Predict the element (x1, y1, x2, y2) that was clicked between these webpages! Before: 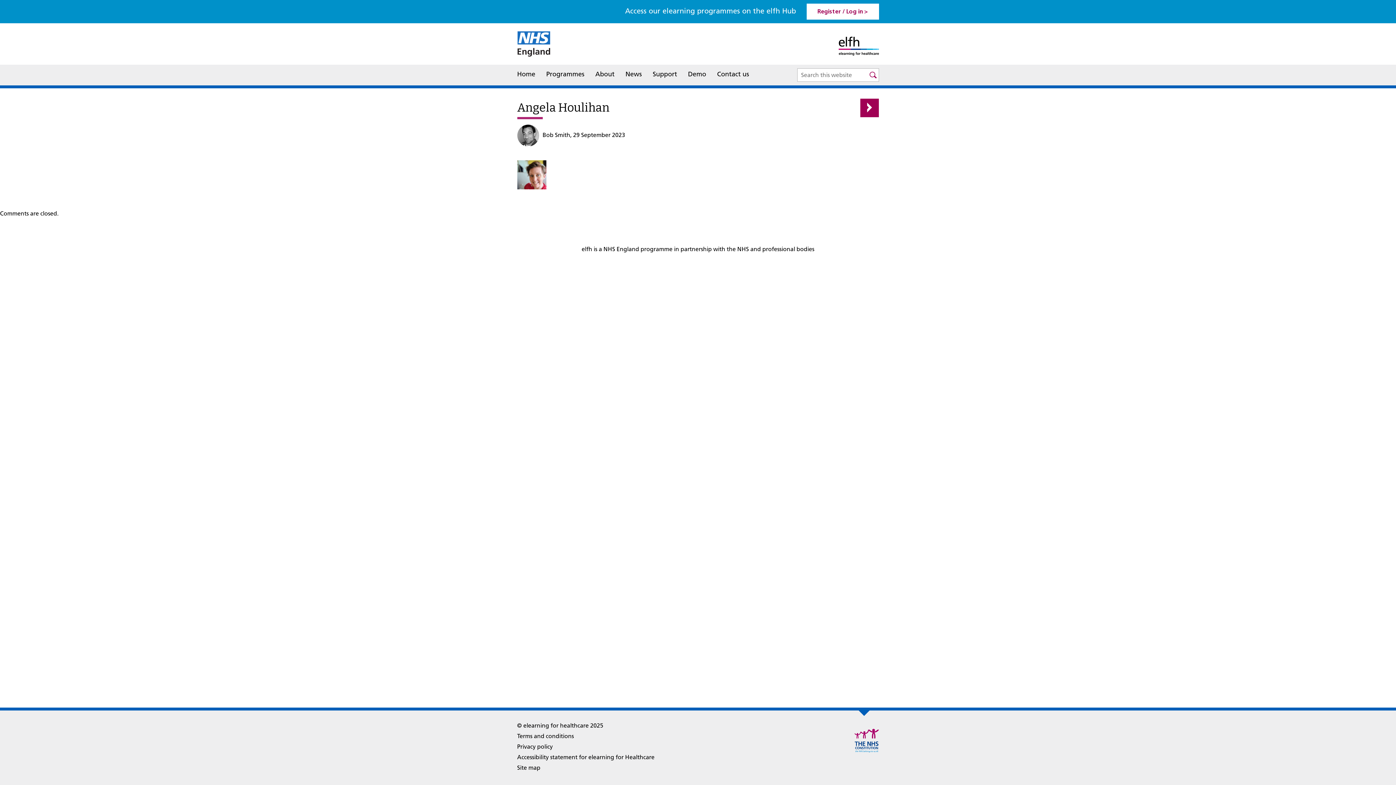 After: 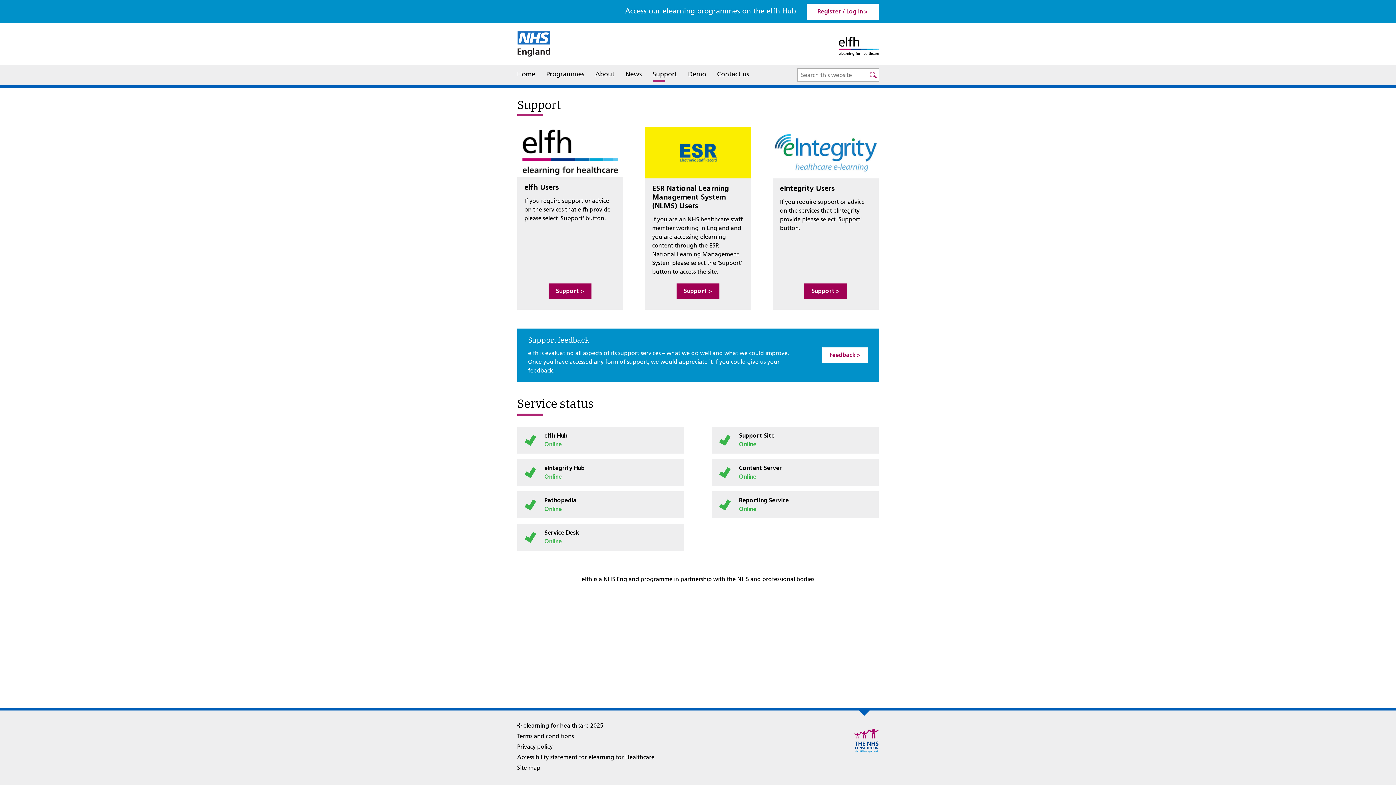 Action: label: Support bbox: (652, 68, 677, 81)